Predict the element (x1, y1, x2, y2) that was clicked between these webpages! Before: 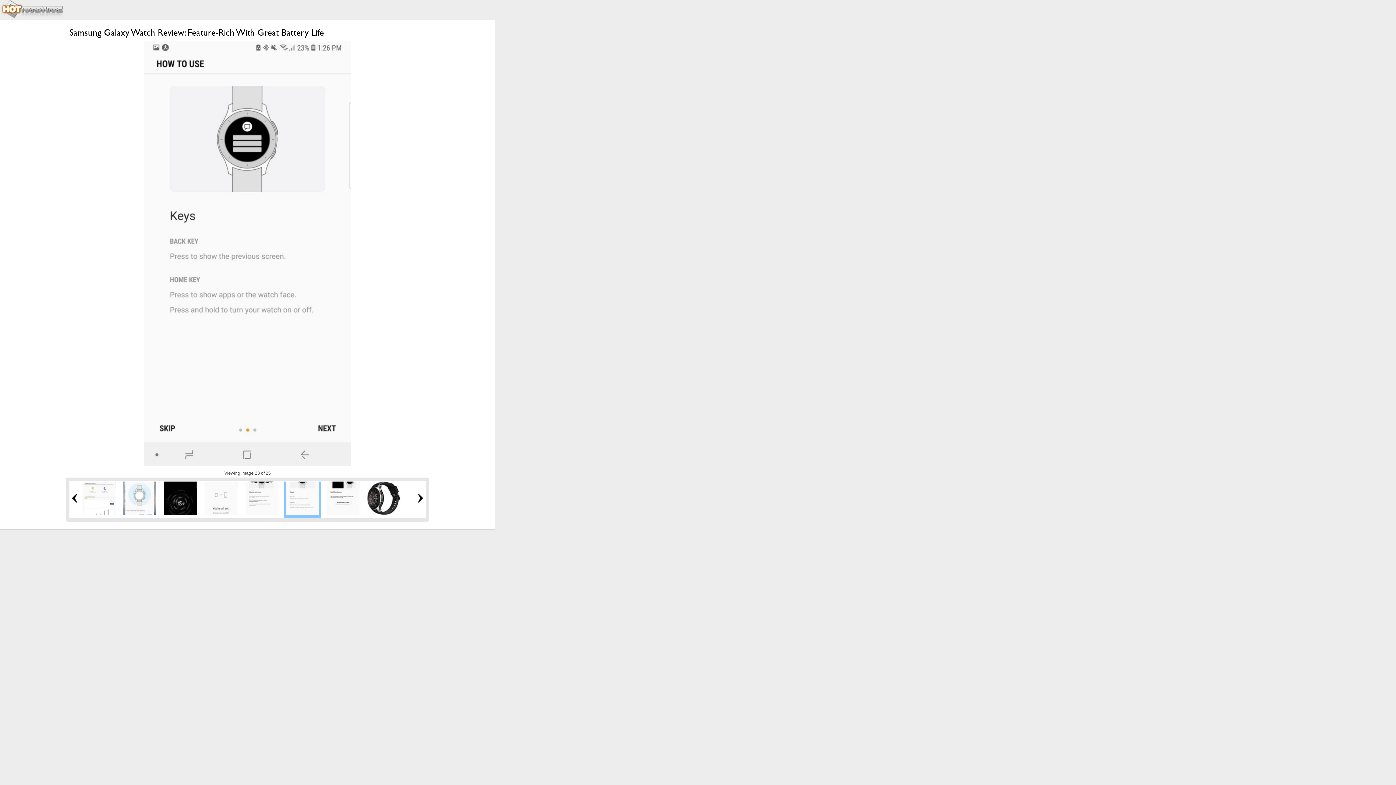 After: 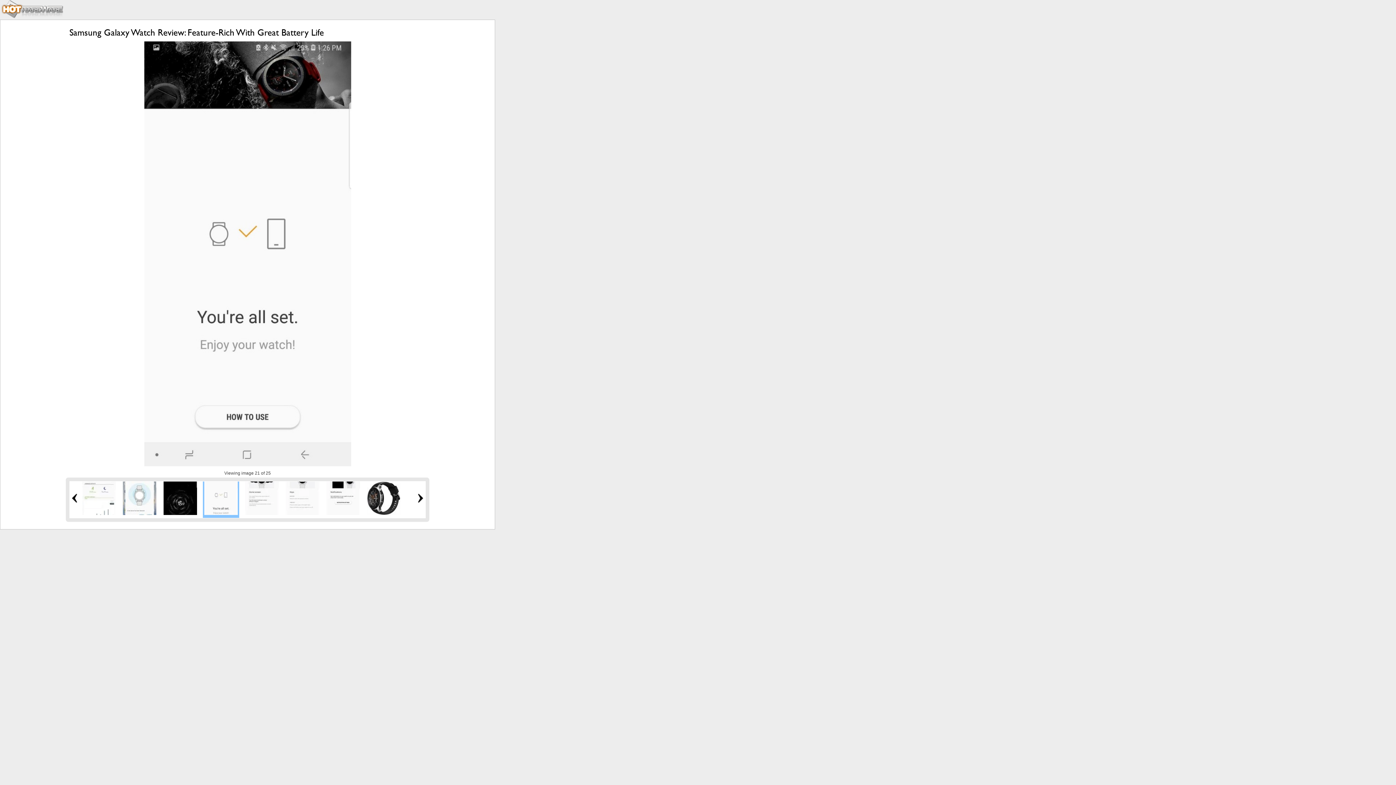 Action: bbox: (204, 511, 237, 516)